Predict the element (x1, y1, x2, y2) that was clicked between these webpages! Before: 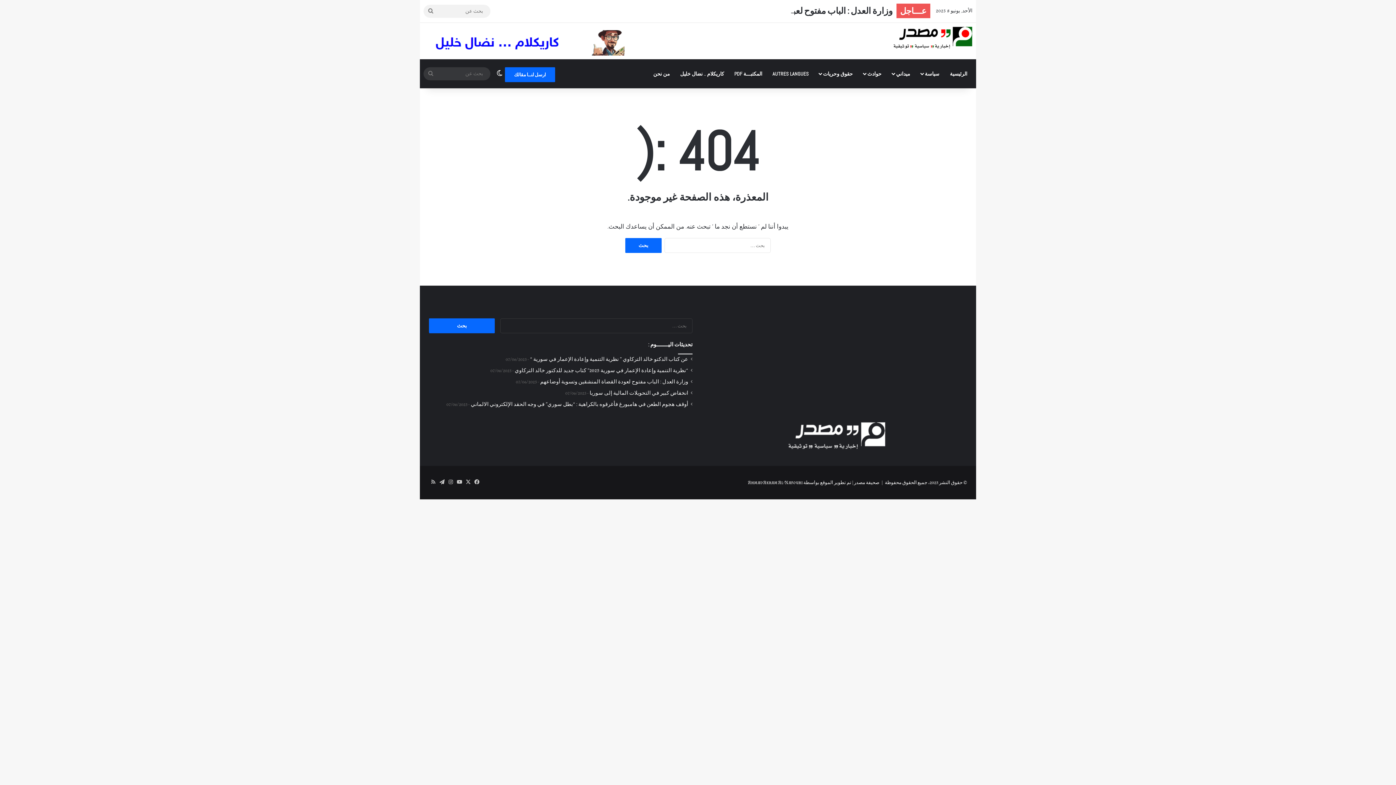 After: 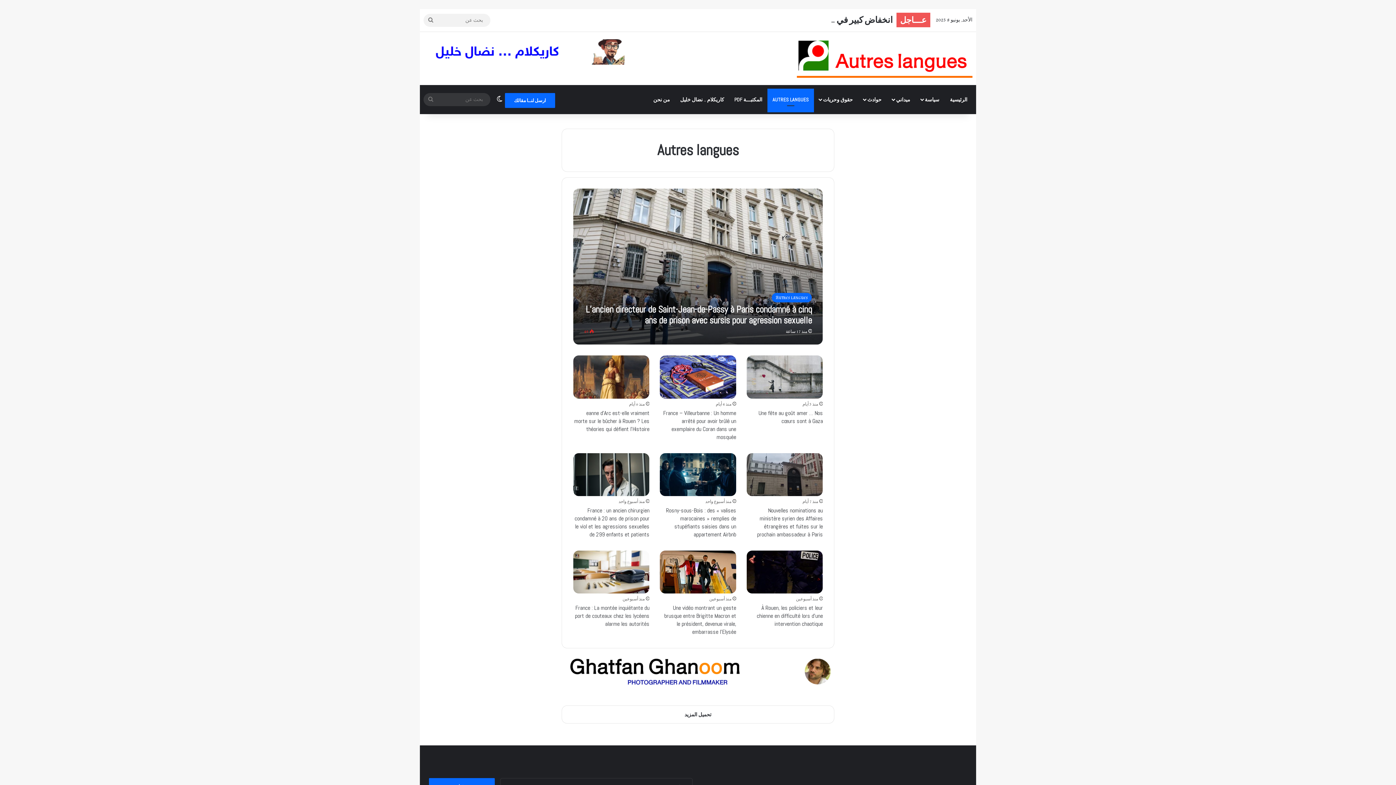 Action: bbox: (767, 62, 814, 84) label: AUTRES LANGUES